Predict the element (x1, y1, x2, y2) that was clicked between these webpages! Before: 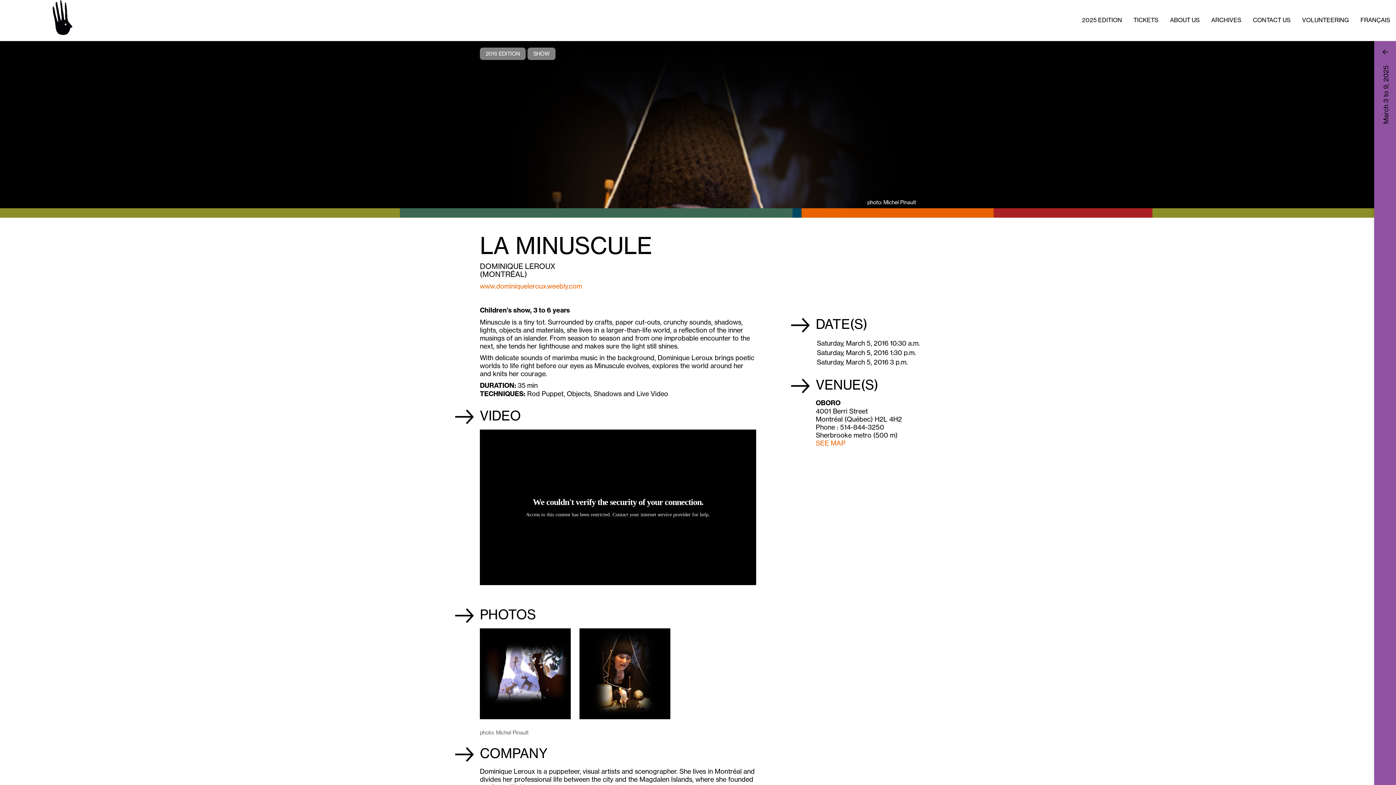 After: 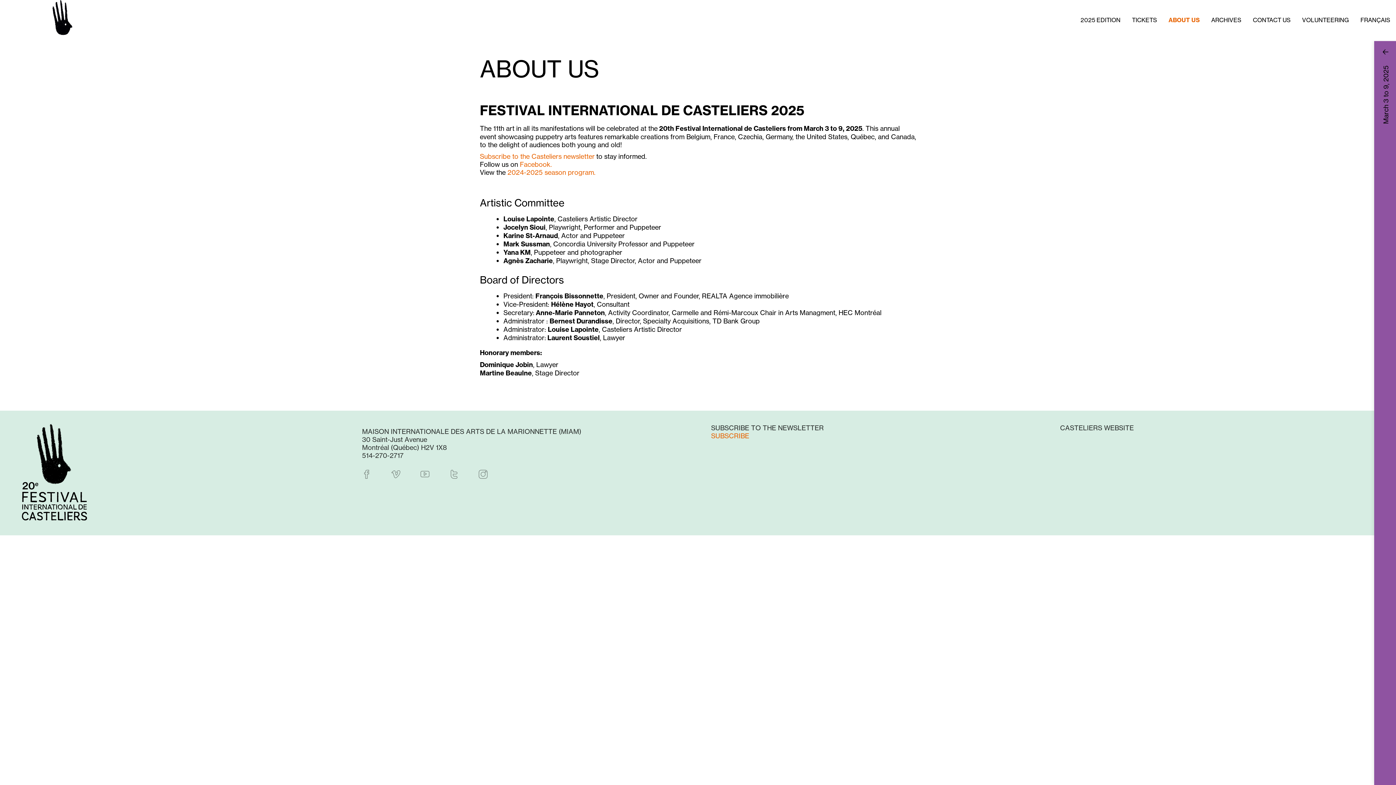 Action: label: ABOUT US bbox: (1164, 0, 1205, 40)